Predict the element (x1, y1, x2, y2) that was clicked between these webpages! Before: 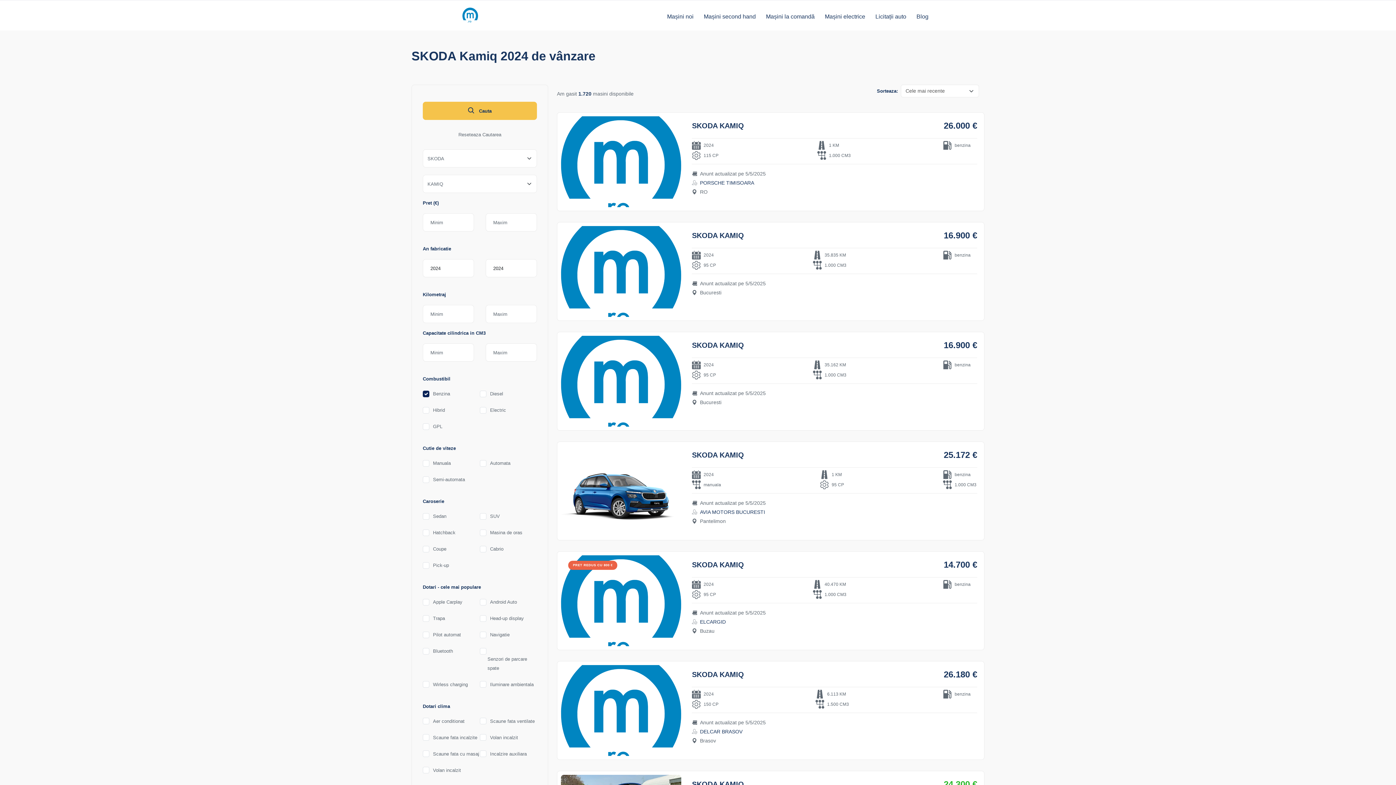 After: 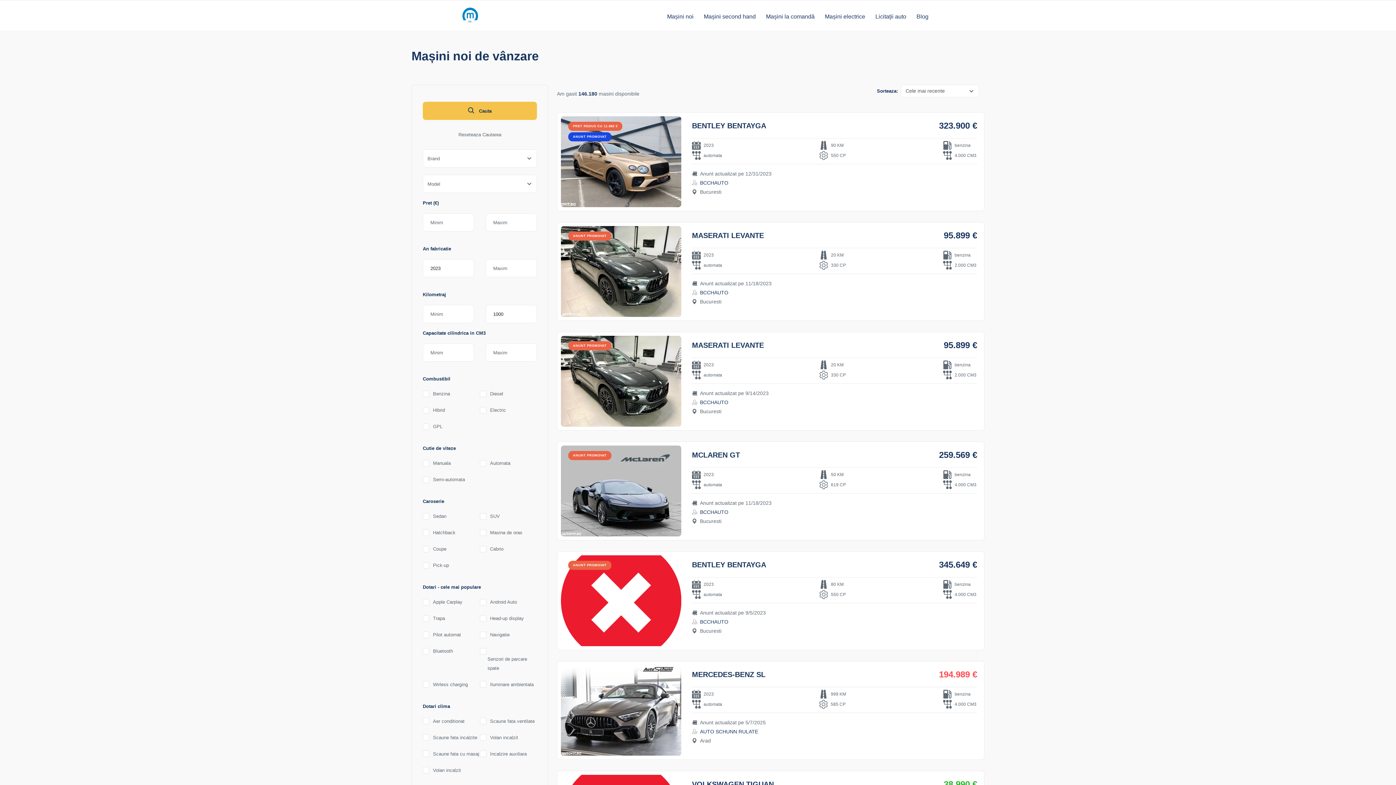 Action: label: Mașini noi bbox: (664, 0, 697, 30)